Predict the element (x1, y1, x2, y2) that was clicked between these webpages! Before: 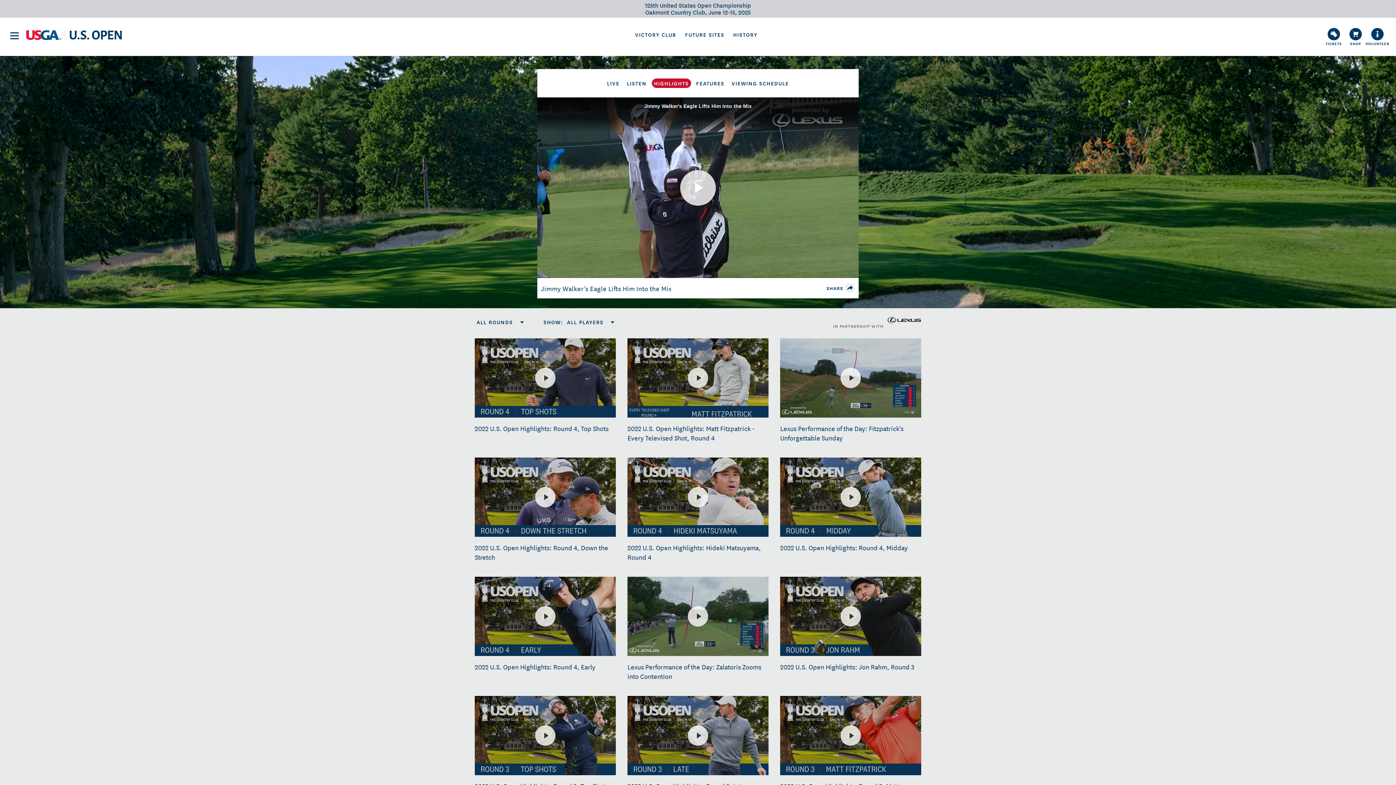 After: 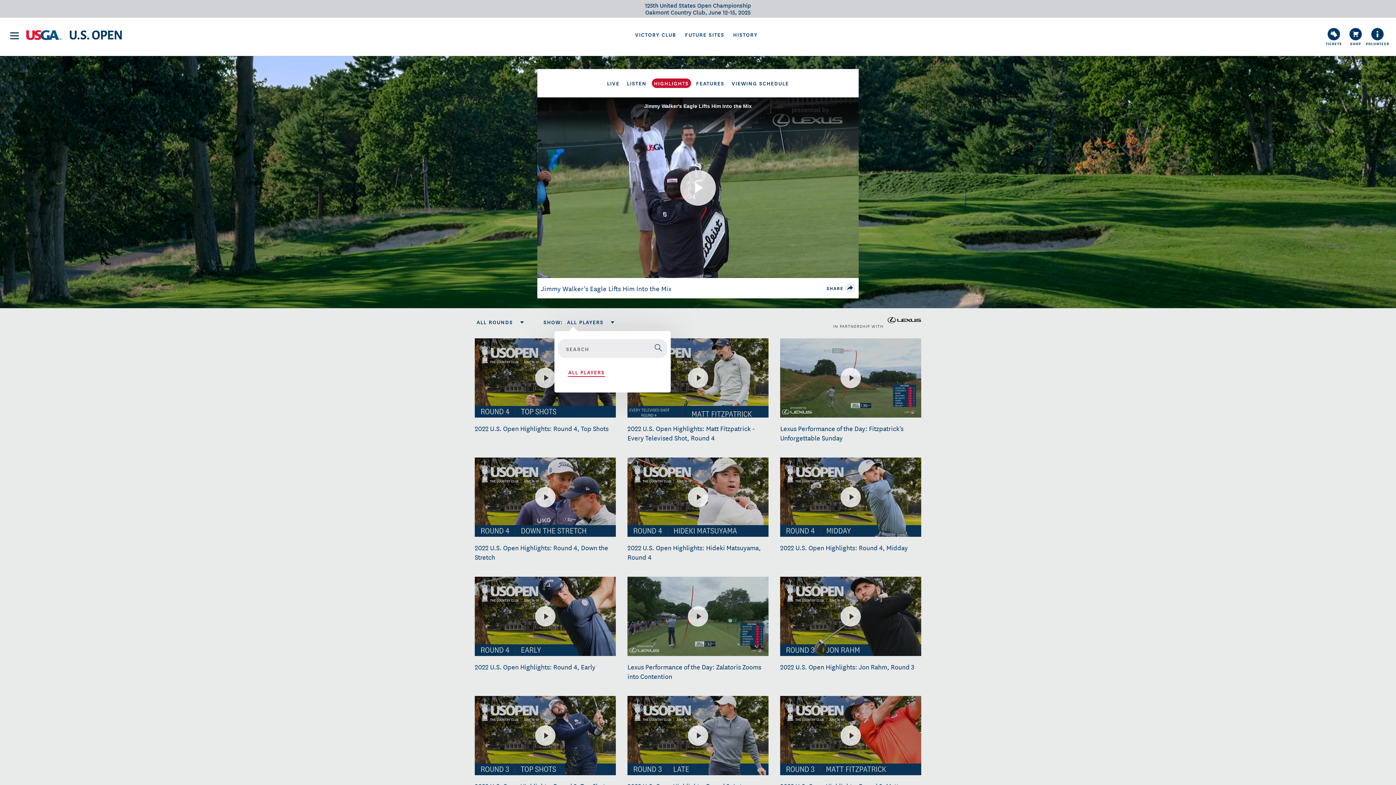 Action: label: ALL PLAYERS bbox: (565, 313, 605, 331)